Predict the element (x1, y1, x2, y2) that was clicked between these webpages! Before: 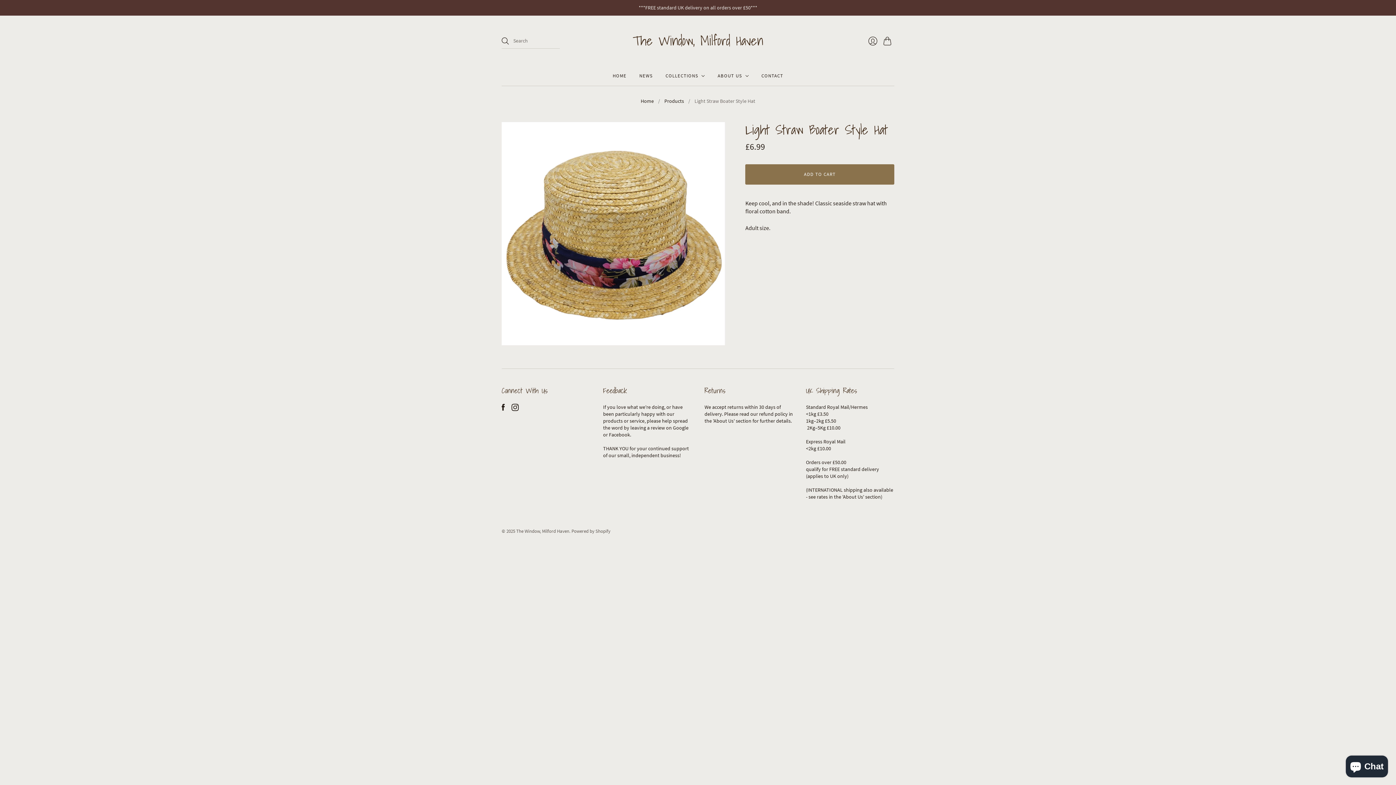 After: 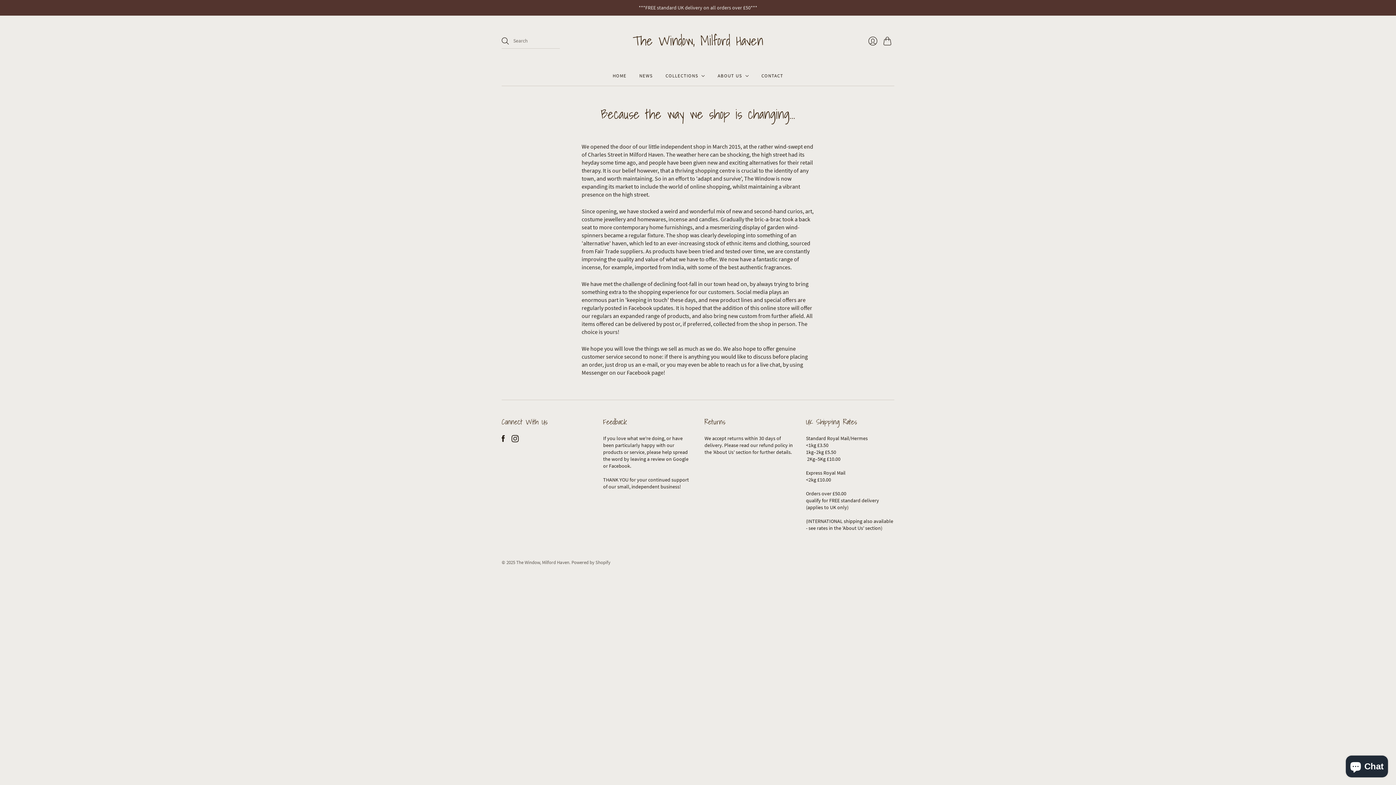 Action: label: ABOUT US bbox: (717, 69, 748, 82)